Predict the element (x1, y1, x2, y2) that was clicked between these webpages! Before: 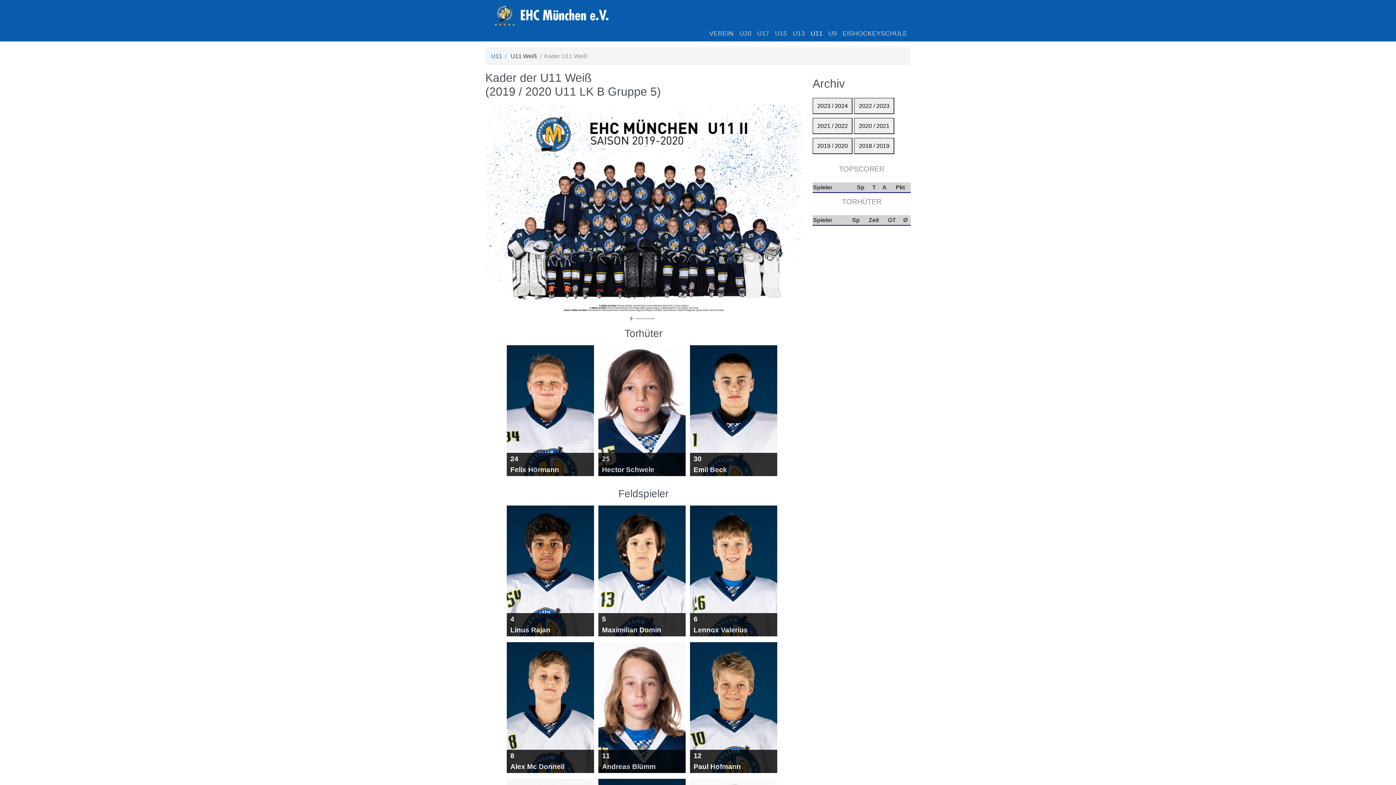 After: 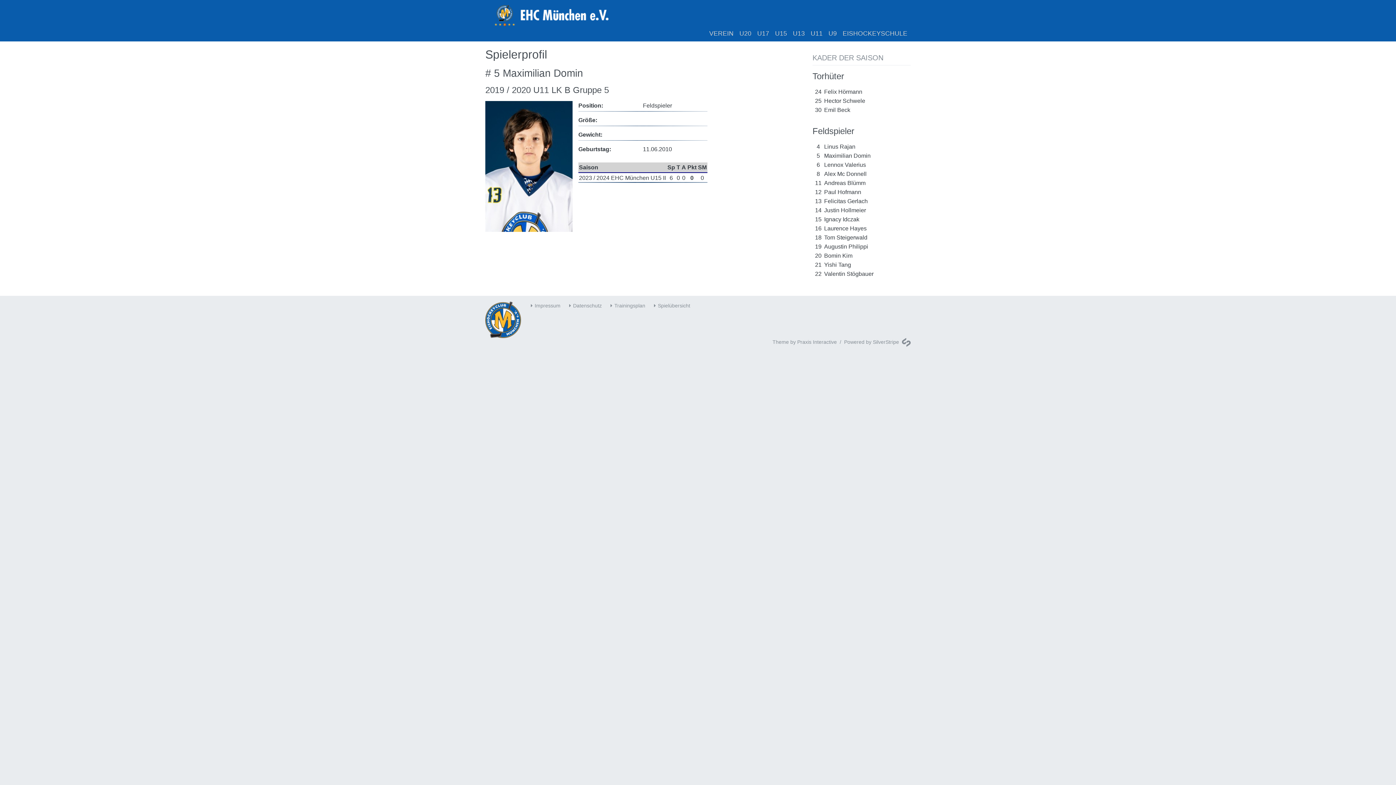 Action: bbox: (598, 505, 685, 639) label: 5
Maximilian Domin